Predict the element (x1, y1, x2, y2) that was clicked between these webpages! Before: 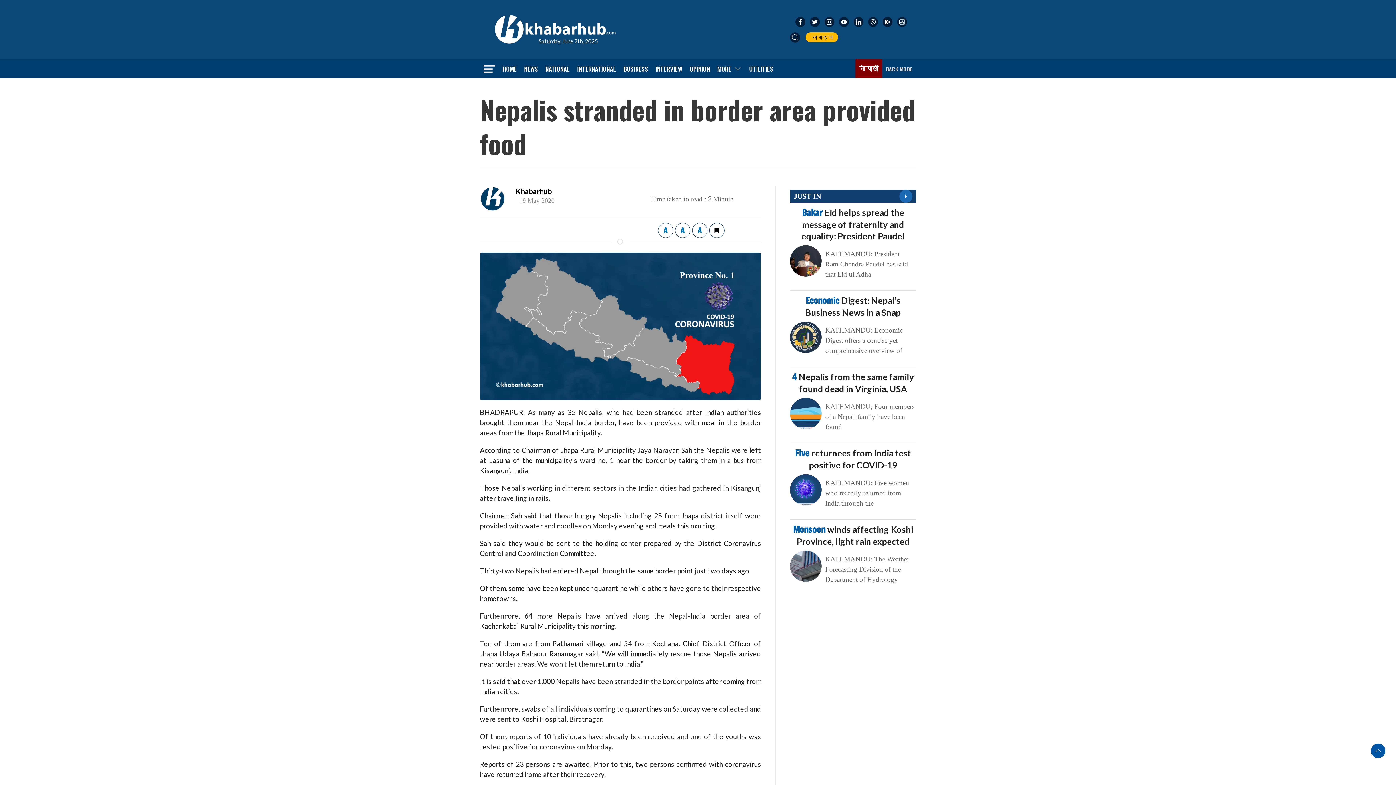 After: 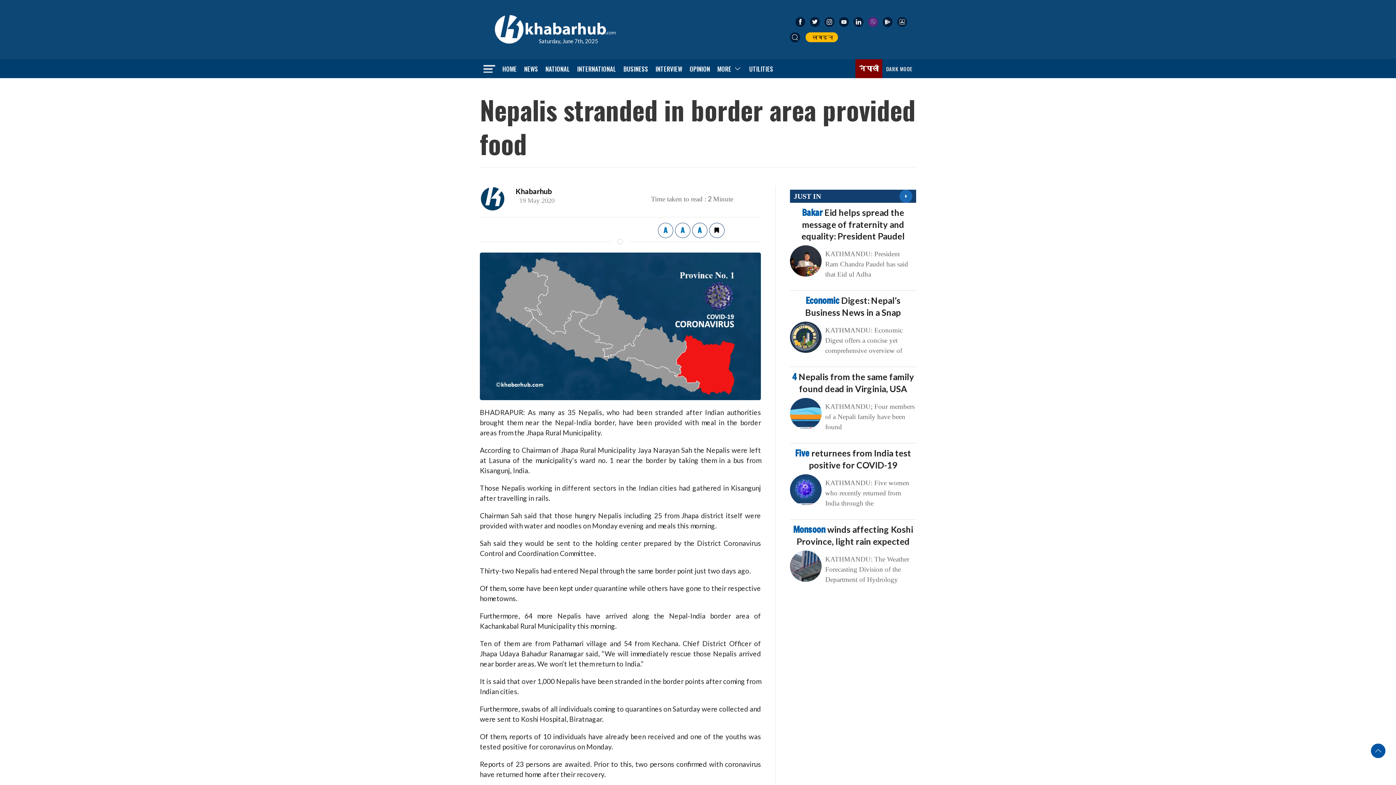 Action: bbox: (868, 17, 878, 26)